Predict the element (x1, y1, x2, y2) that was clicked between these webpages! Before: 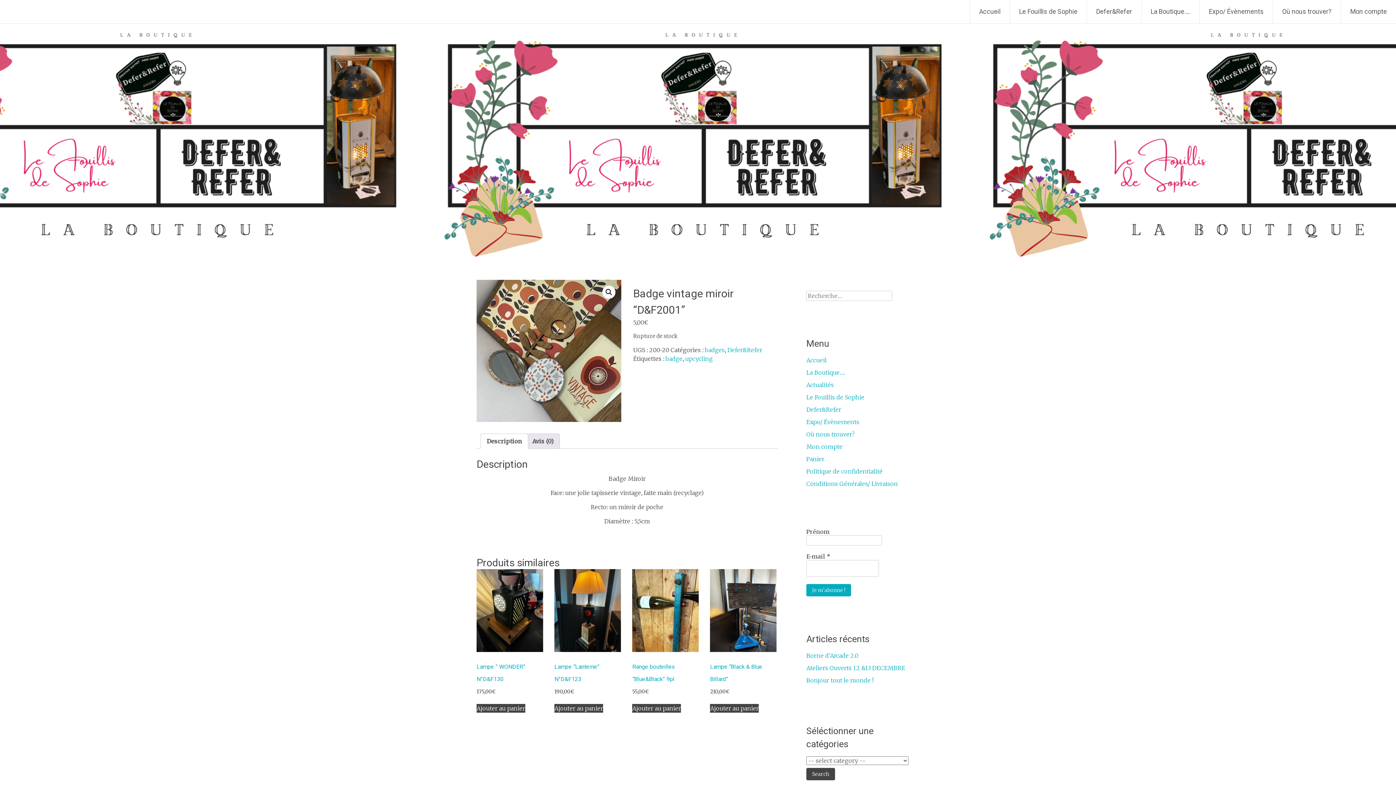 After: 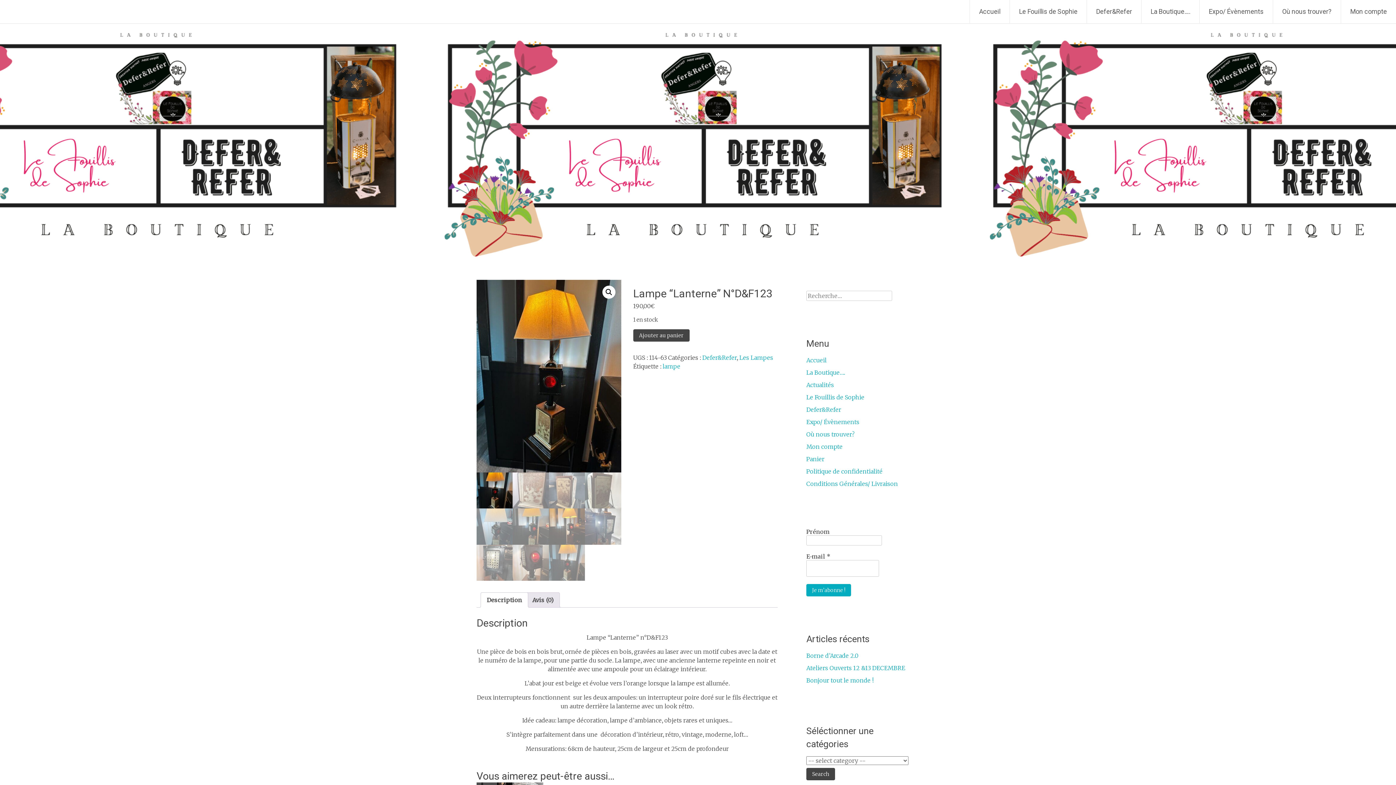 Action: bbox: (554, 569, 620, 696) label: Lampe “Lanterne” N°D&F123
190,00€